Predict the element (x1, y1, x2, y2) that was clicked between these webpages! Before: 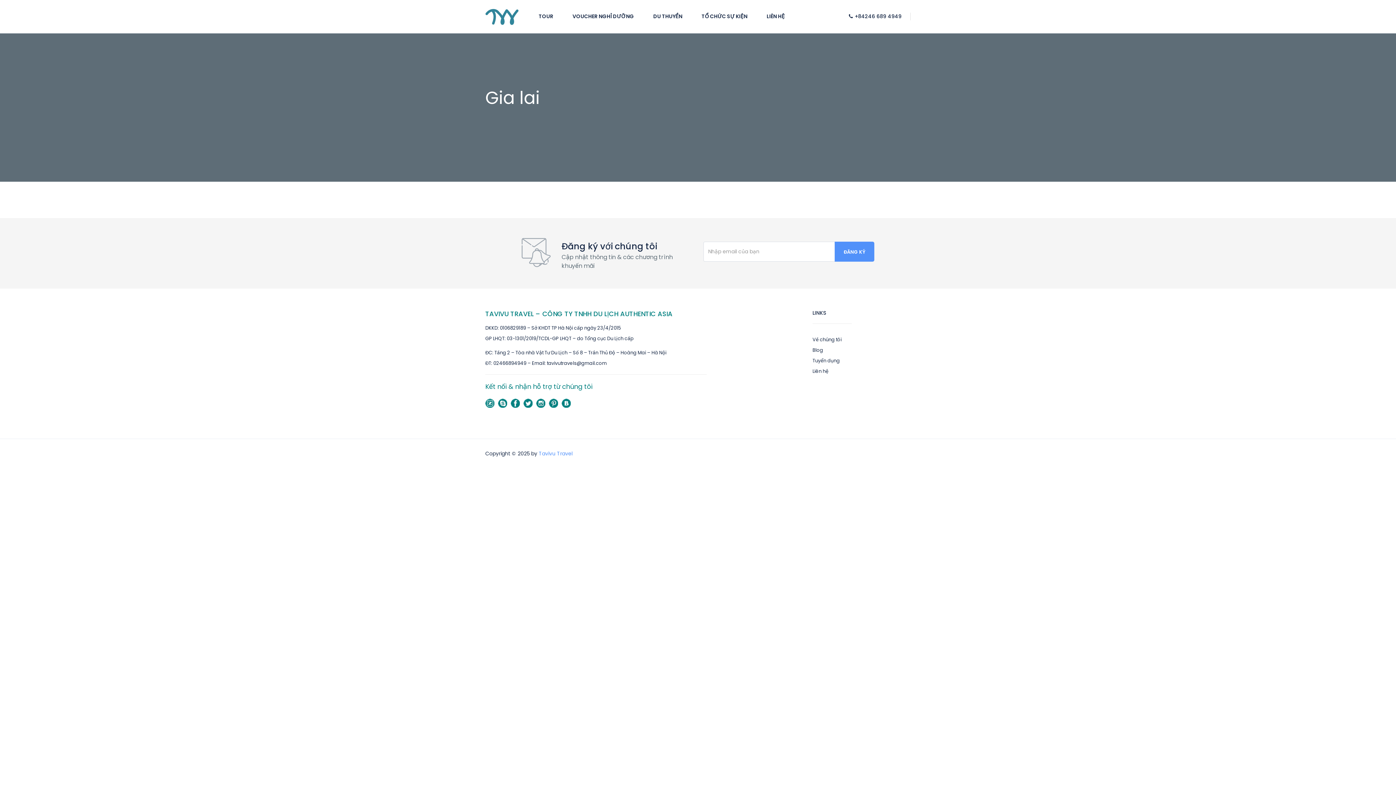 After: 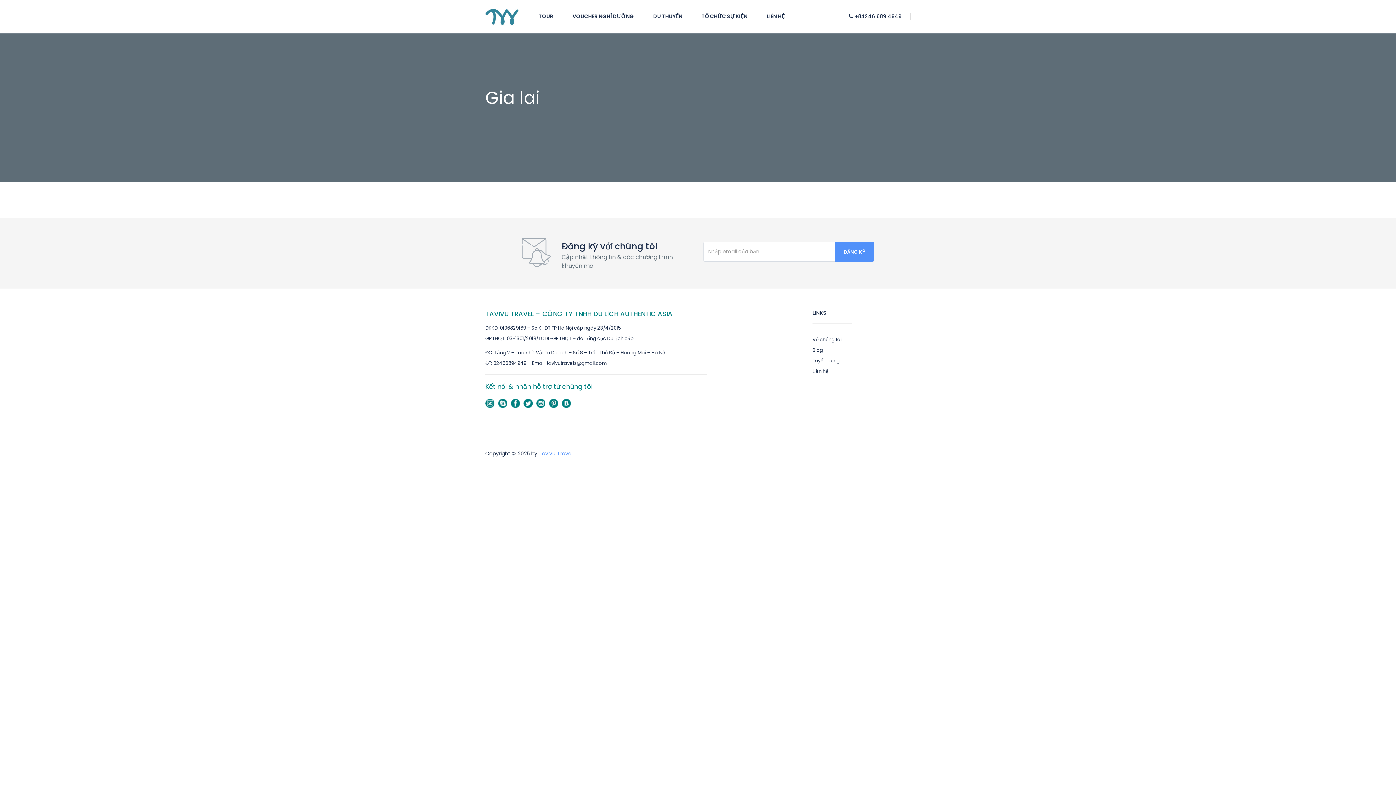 Action: bbox: (549, 399, 558, 406)